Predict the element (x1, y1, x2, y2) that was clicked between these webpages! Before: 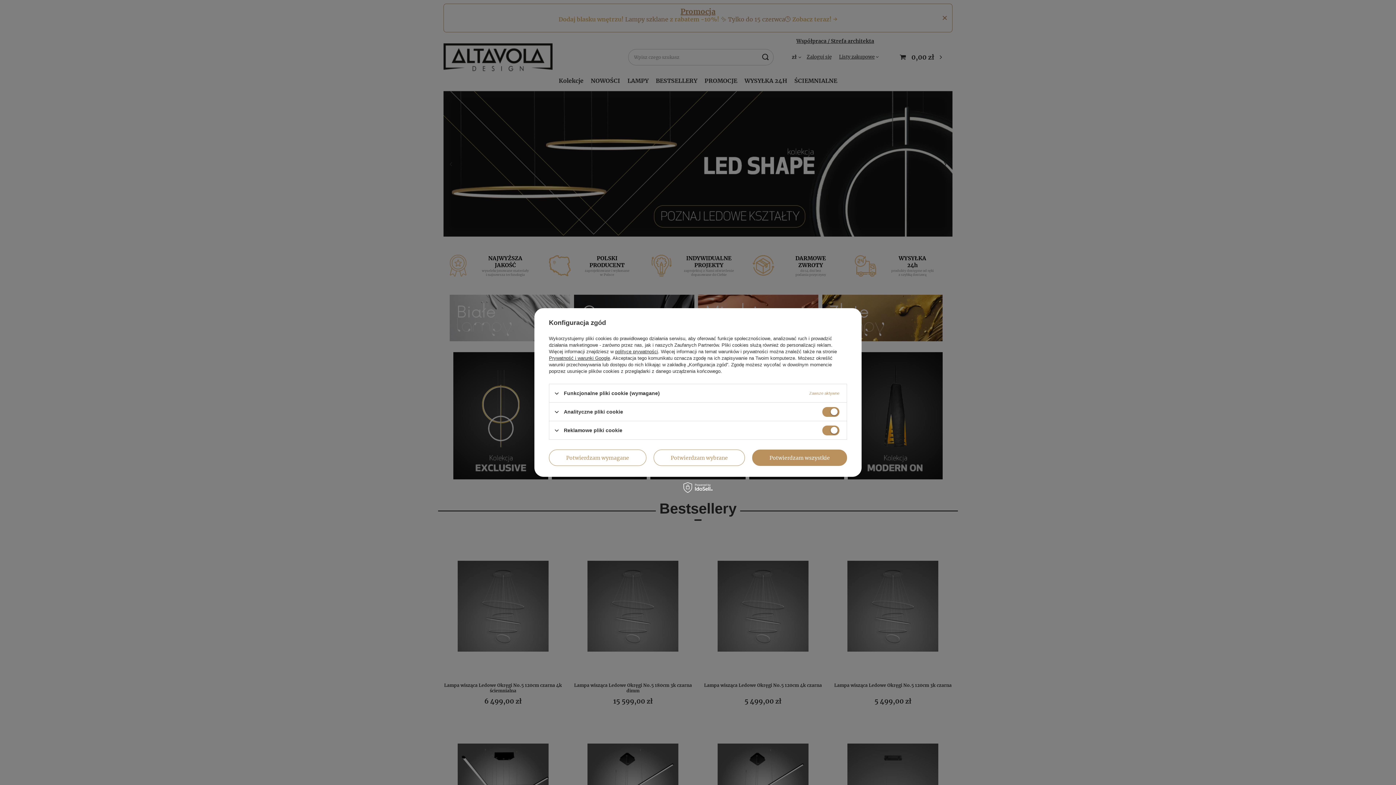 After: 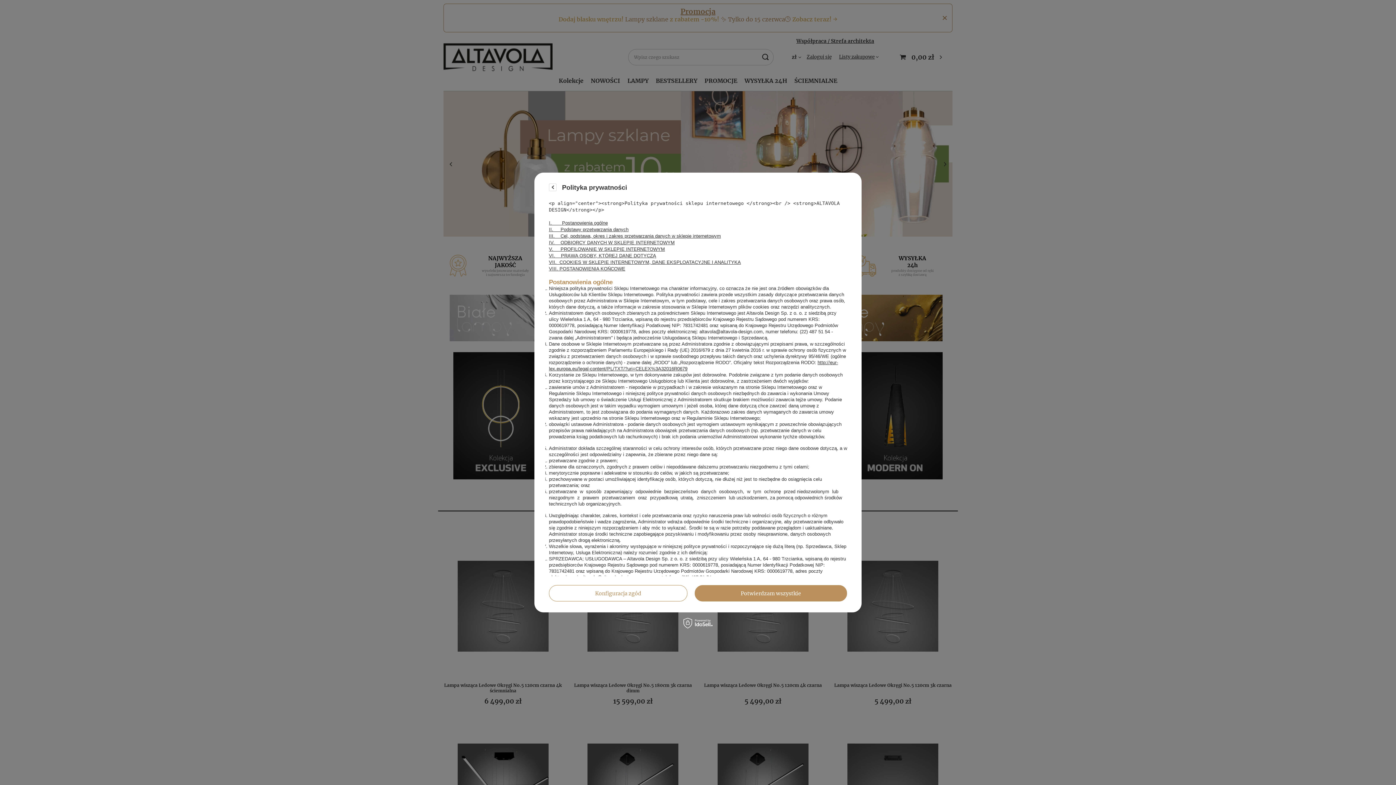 Action: bbox: (615, 349, 658, 354) label: polityce prywatności